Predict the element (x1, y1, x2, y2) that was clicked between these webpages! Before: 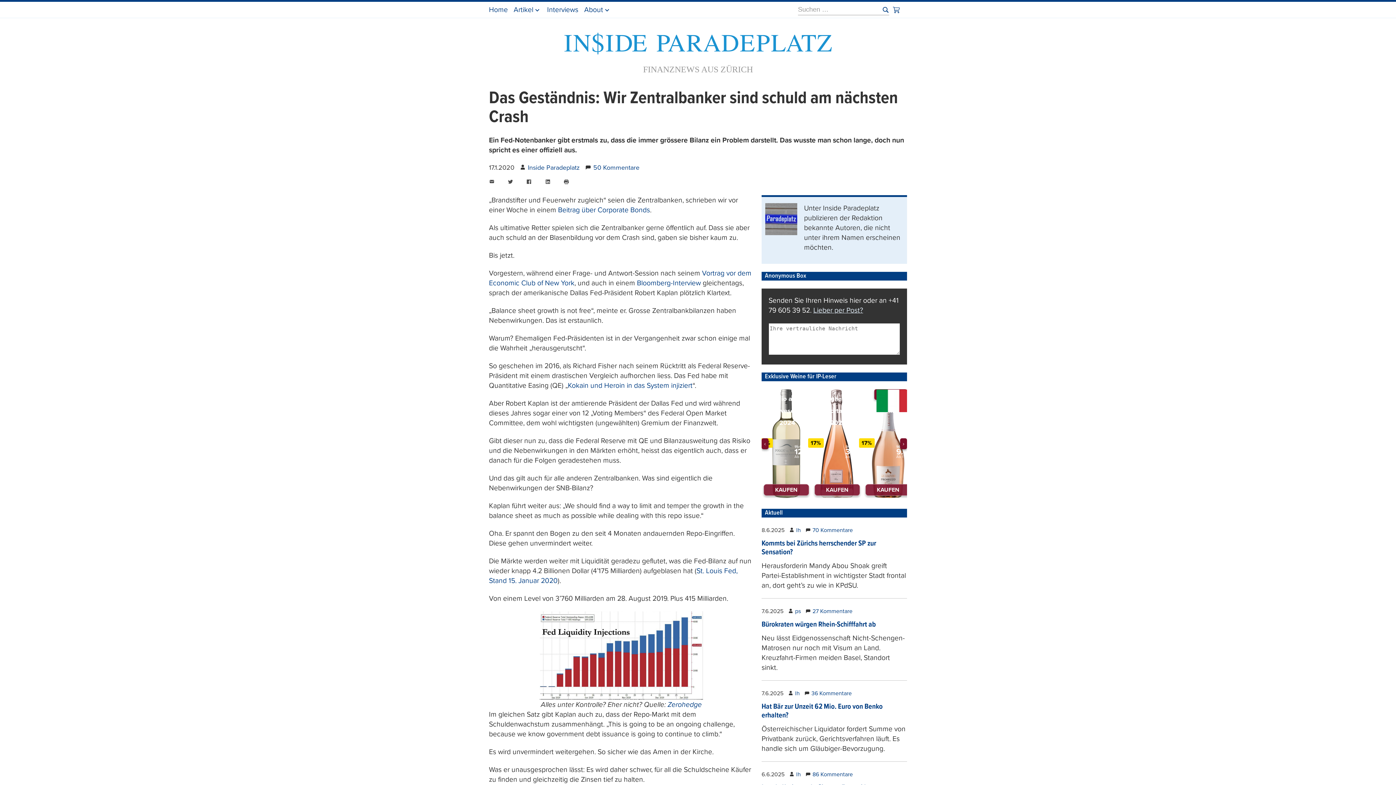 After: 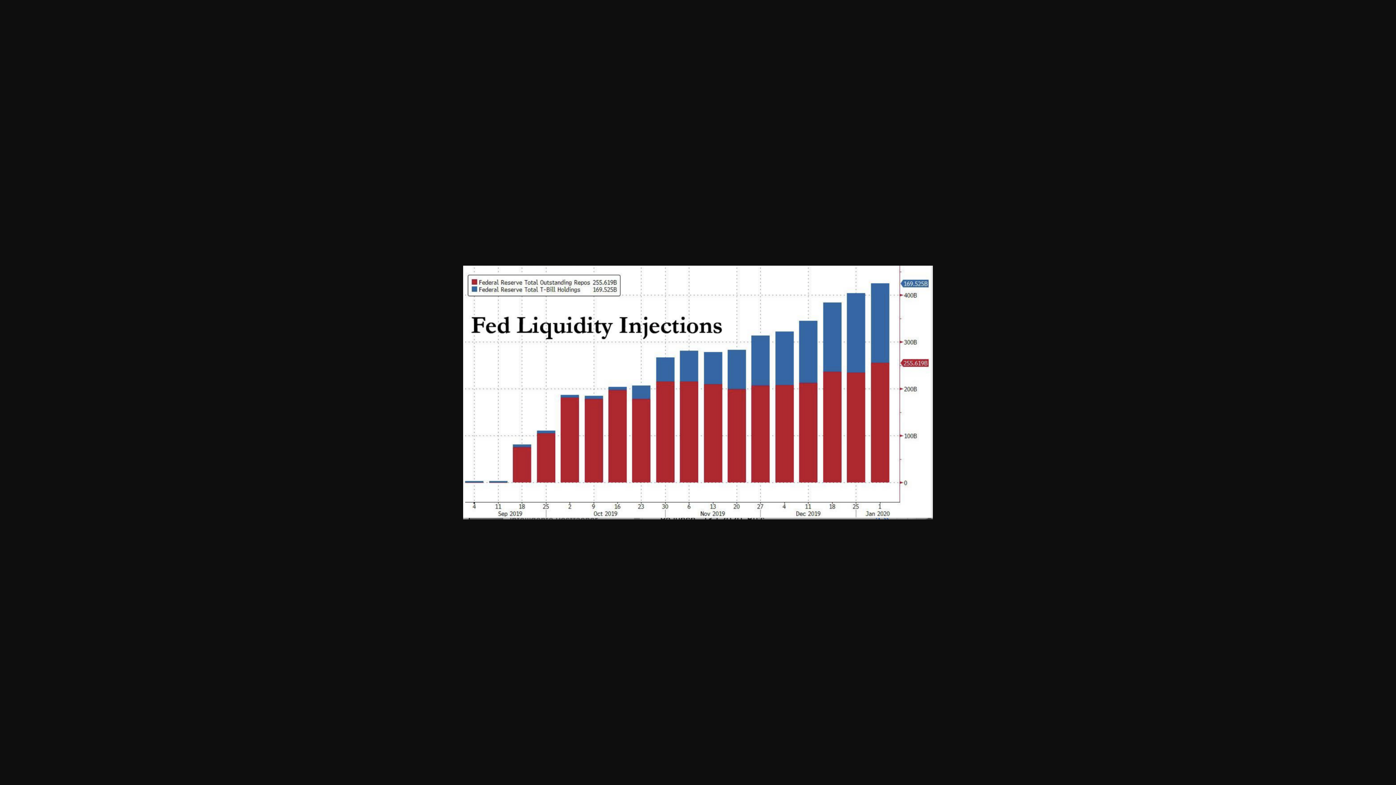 Action: bbox: (539, 611, 703, 700)